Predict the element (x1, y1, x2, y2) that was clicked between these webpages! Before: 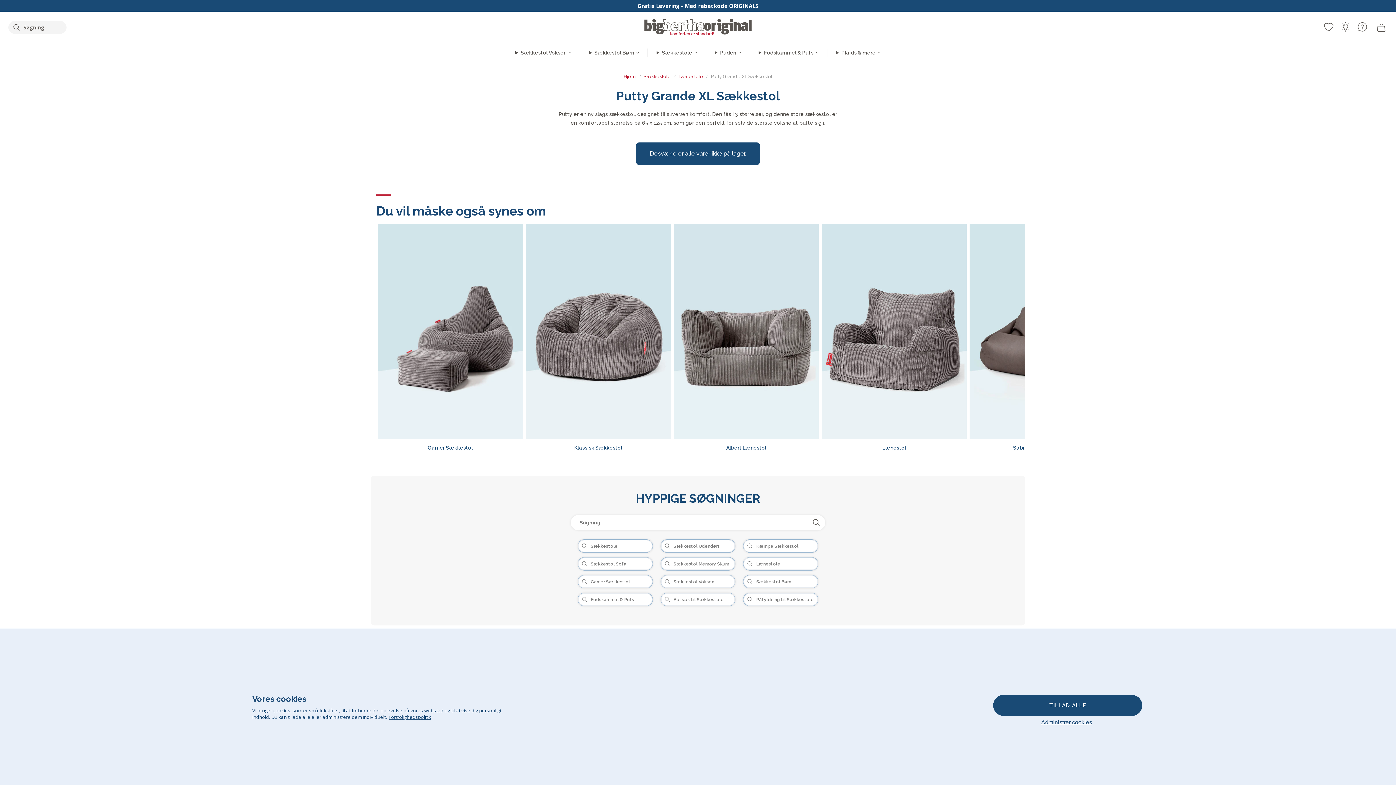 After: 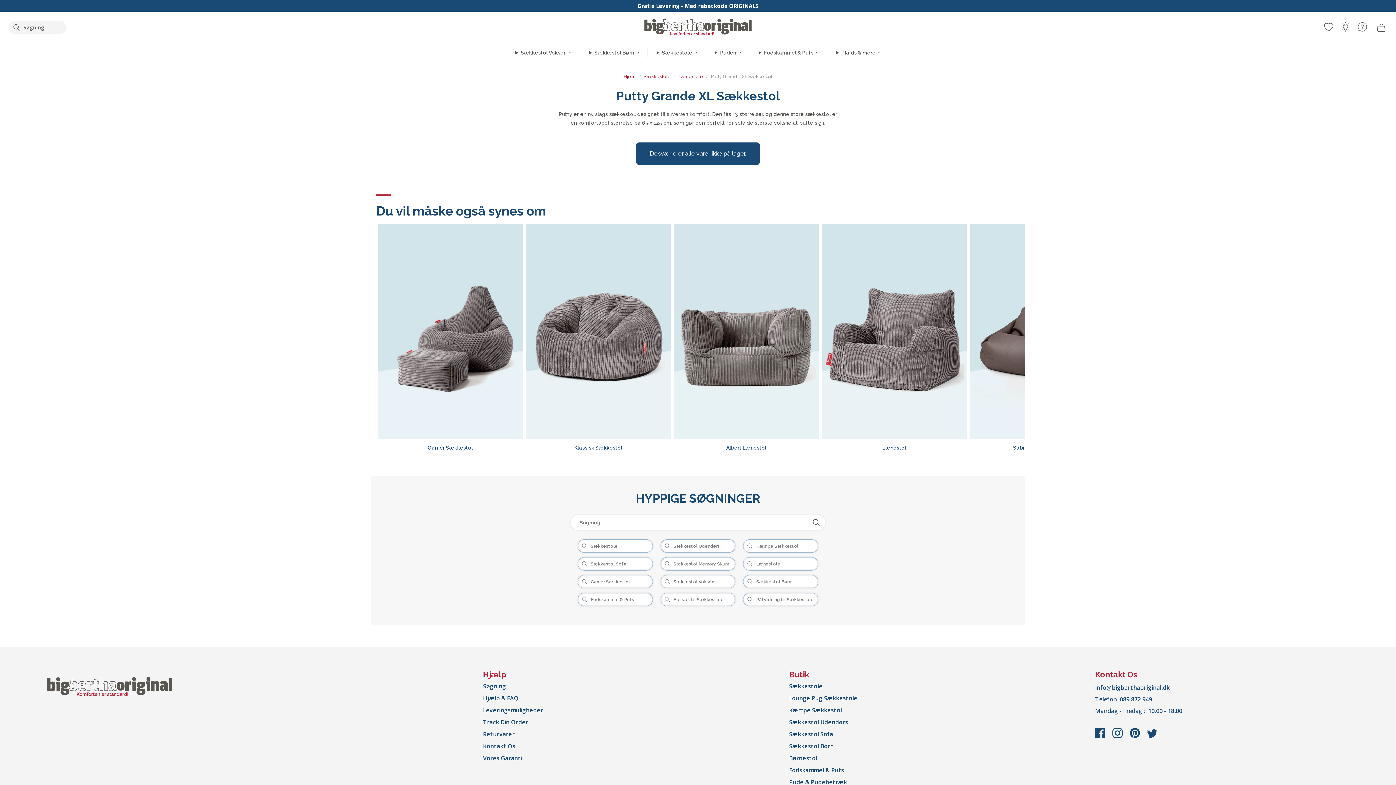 Action: label: TILLAD ALLE bbox: (993, 695, 1142, 716)